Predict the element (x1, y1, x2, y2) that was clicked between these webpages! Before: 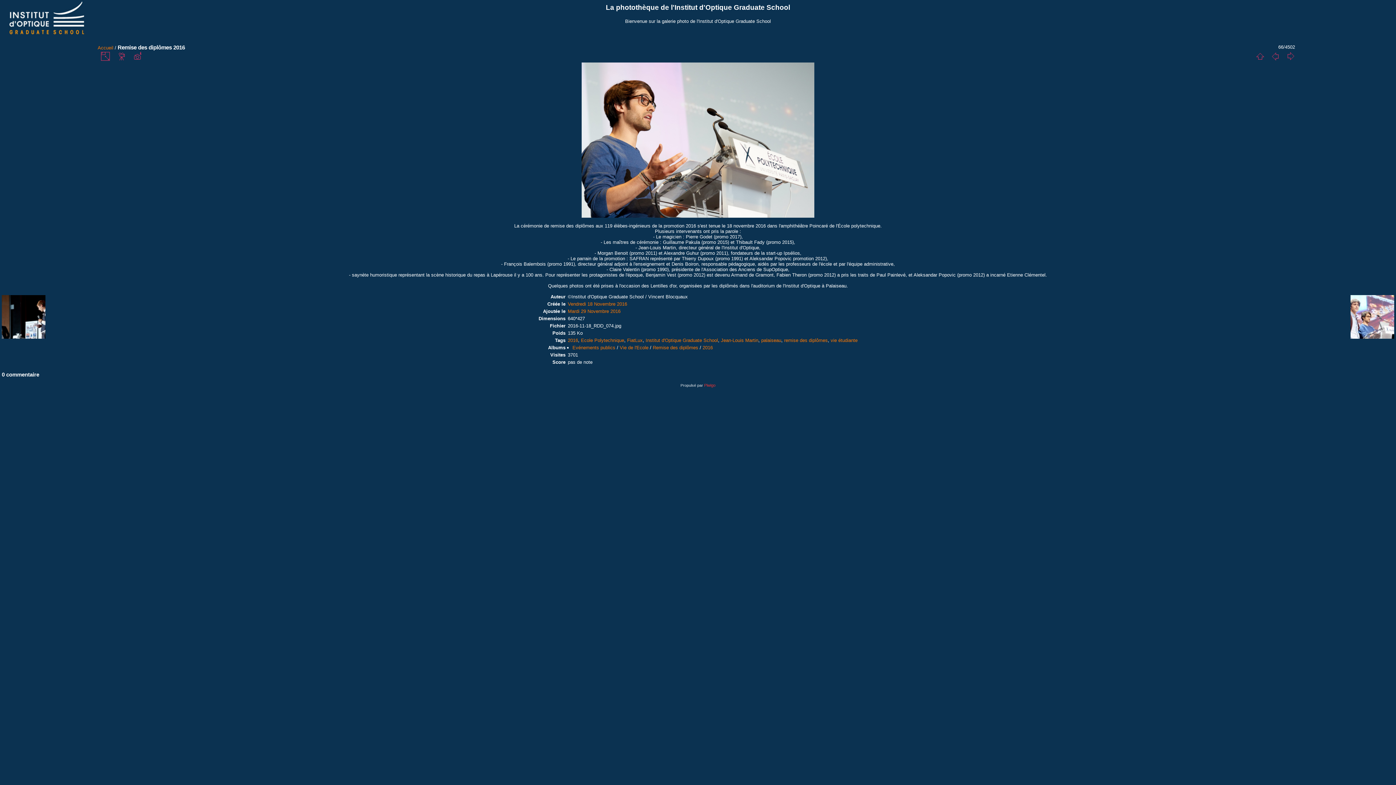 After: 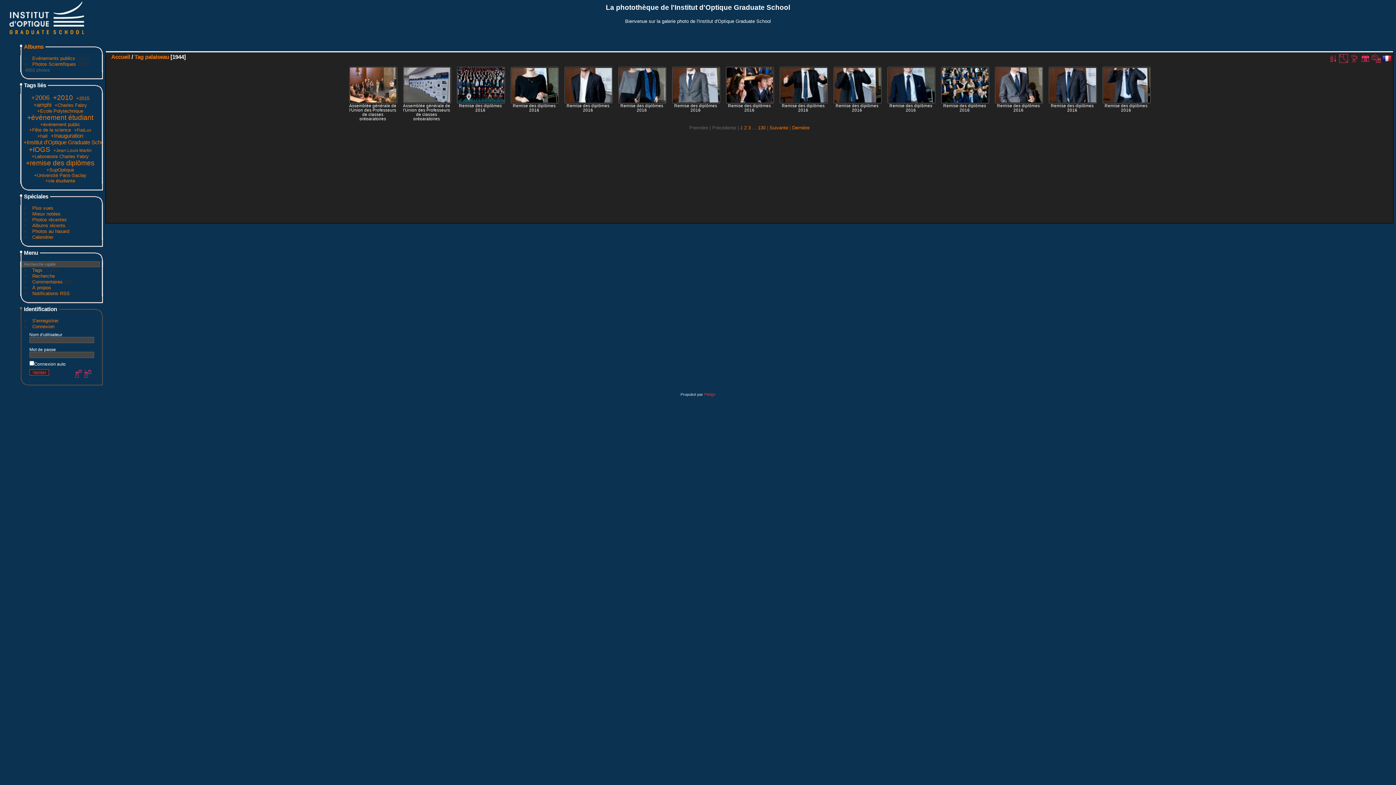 Action: bbox: (761, 337, 781, 343) label: palaiseau